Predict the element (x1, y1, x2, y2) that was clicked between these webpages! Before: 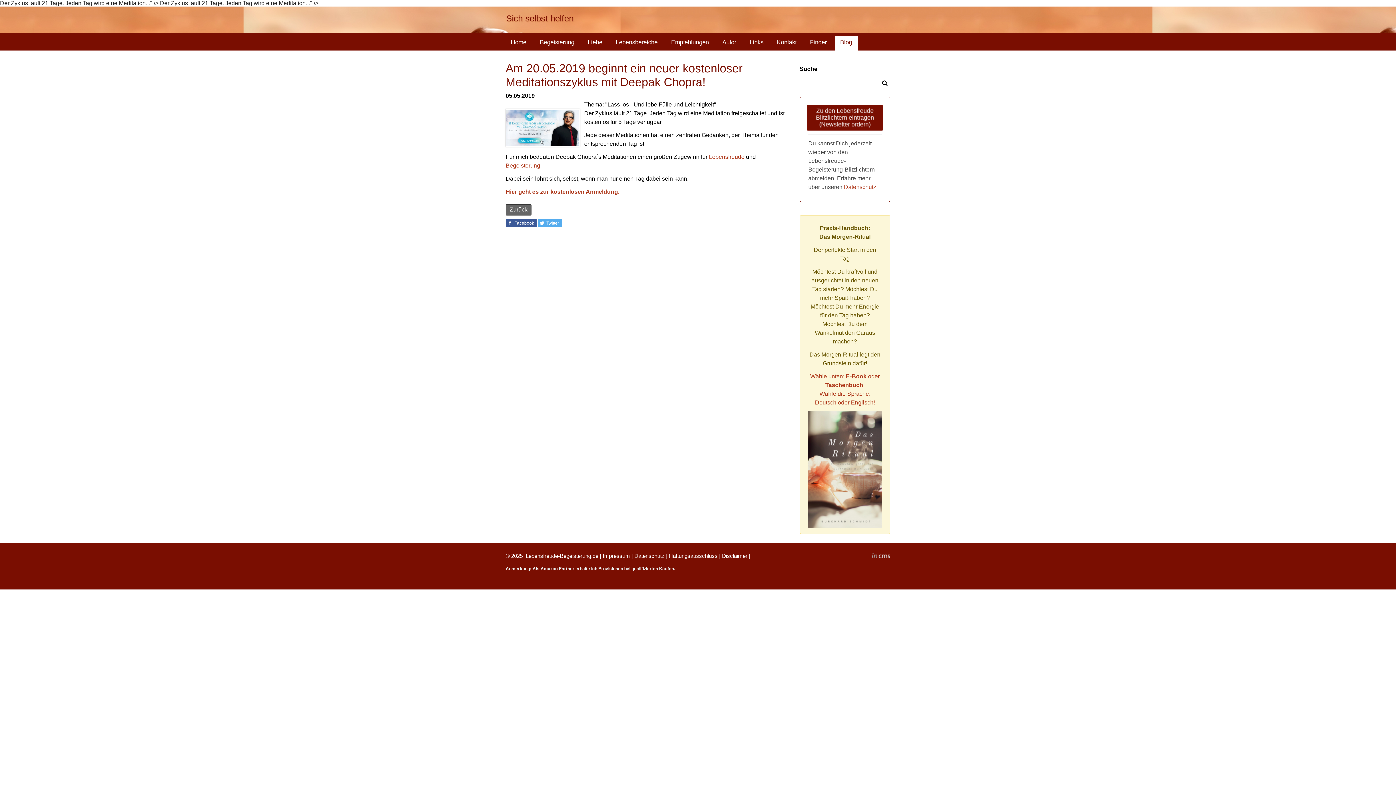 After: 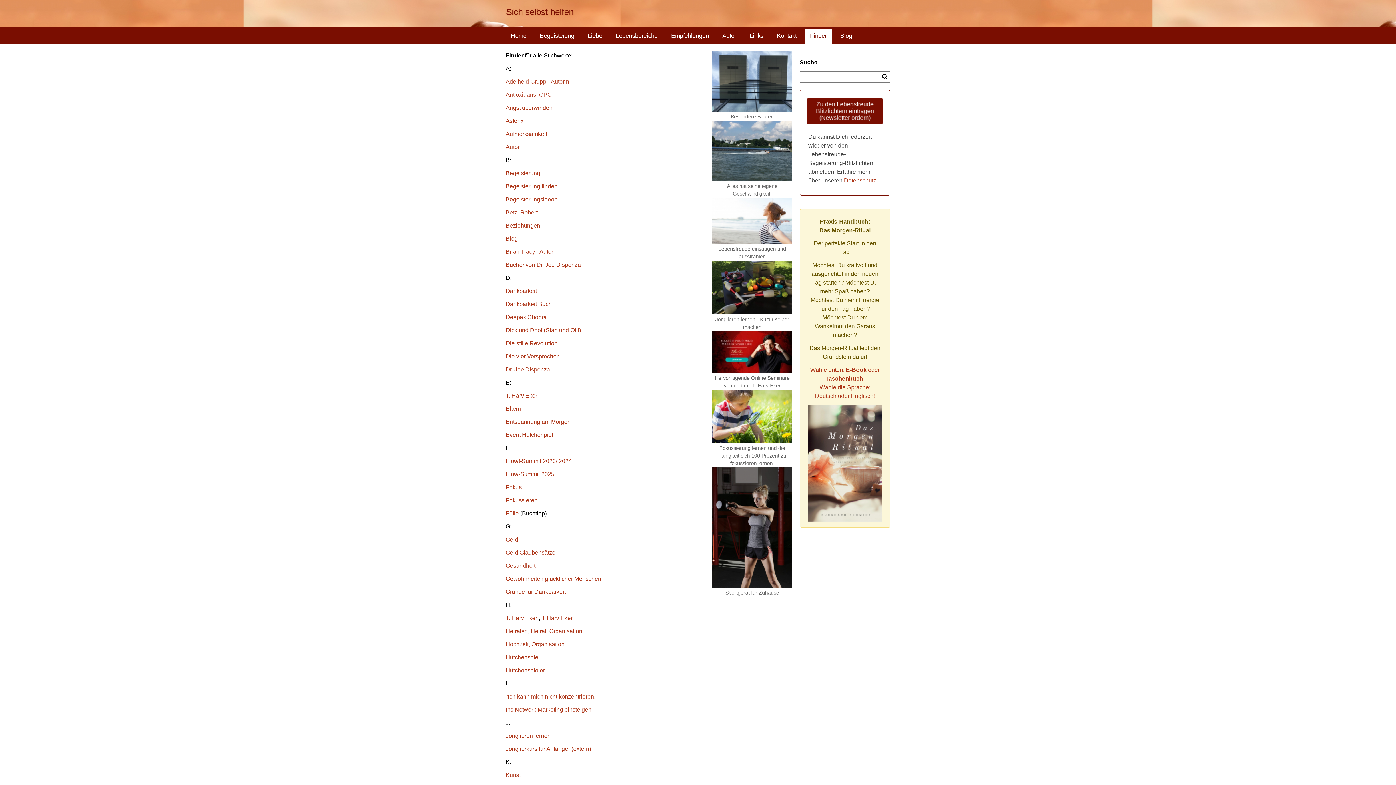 Action: bbox: (804, 35, 832, 50) label: Finder